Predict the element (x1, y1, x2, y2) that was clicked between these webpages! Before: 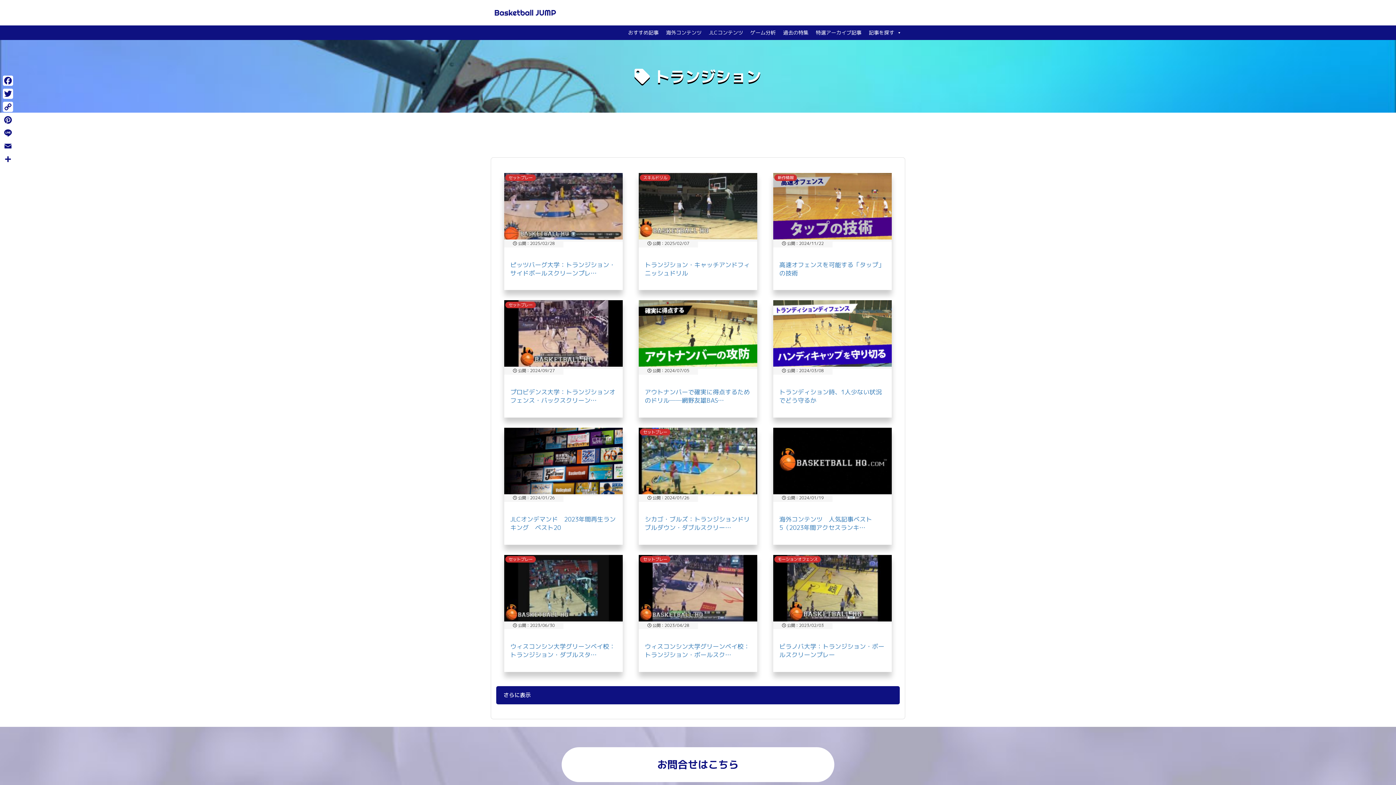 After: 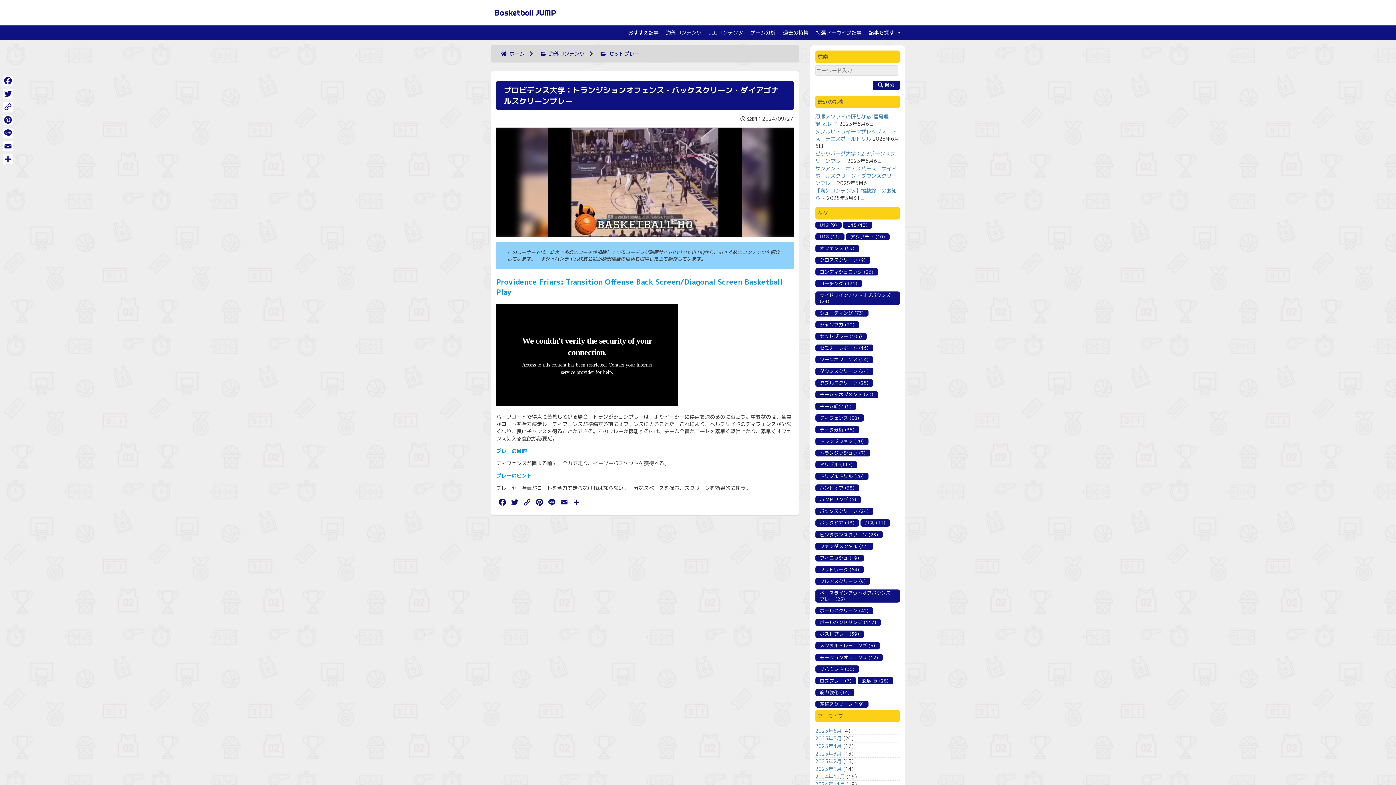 Action: label: セットプレー bbox: (504, 300, 622, 367)